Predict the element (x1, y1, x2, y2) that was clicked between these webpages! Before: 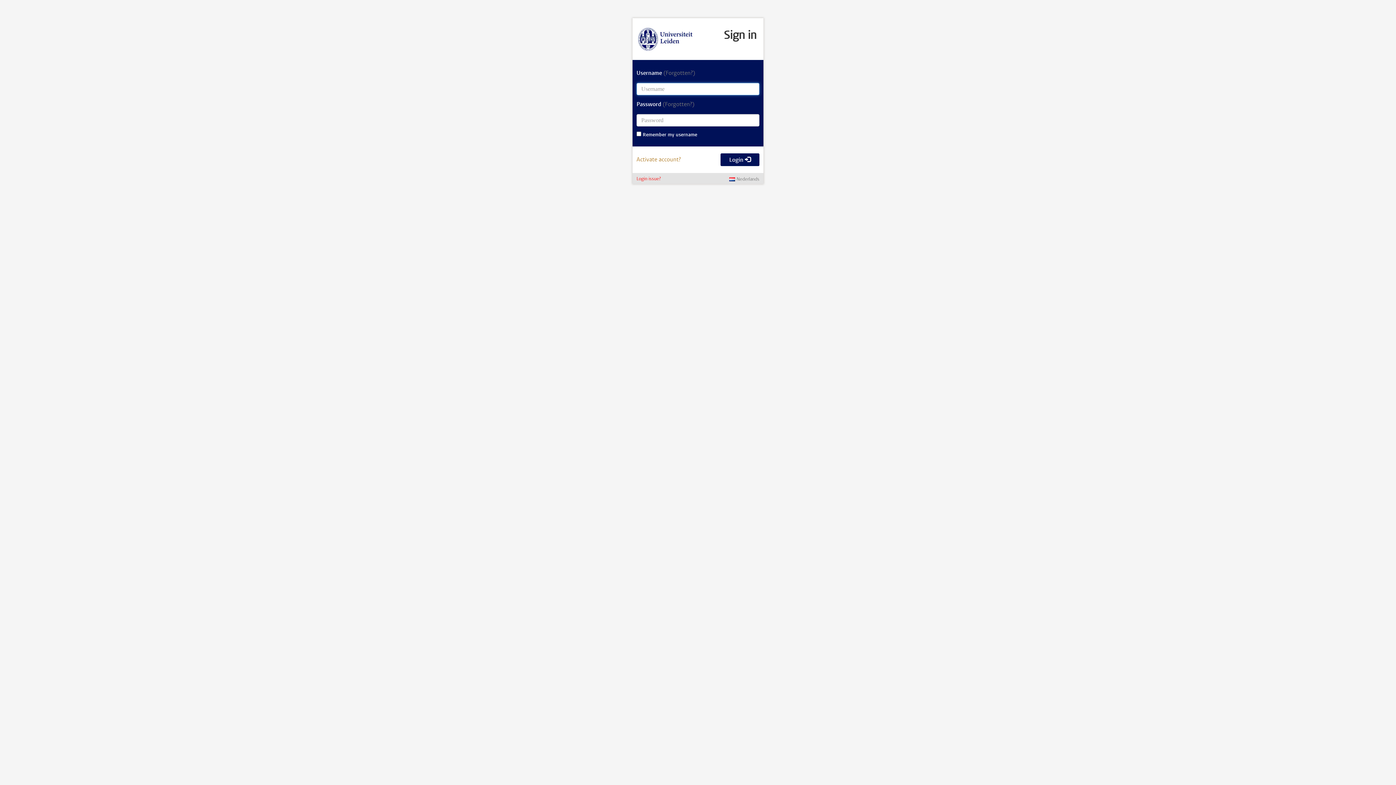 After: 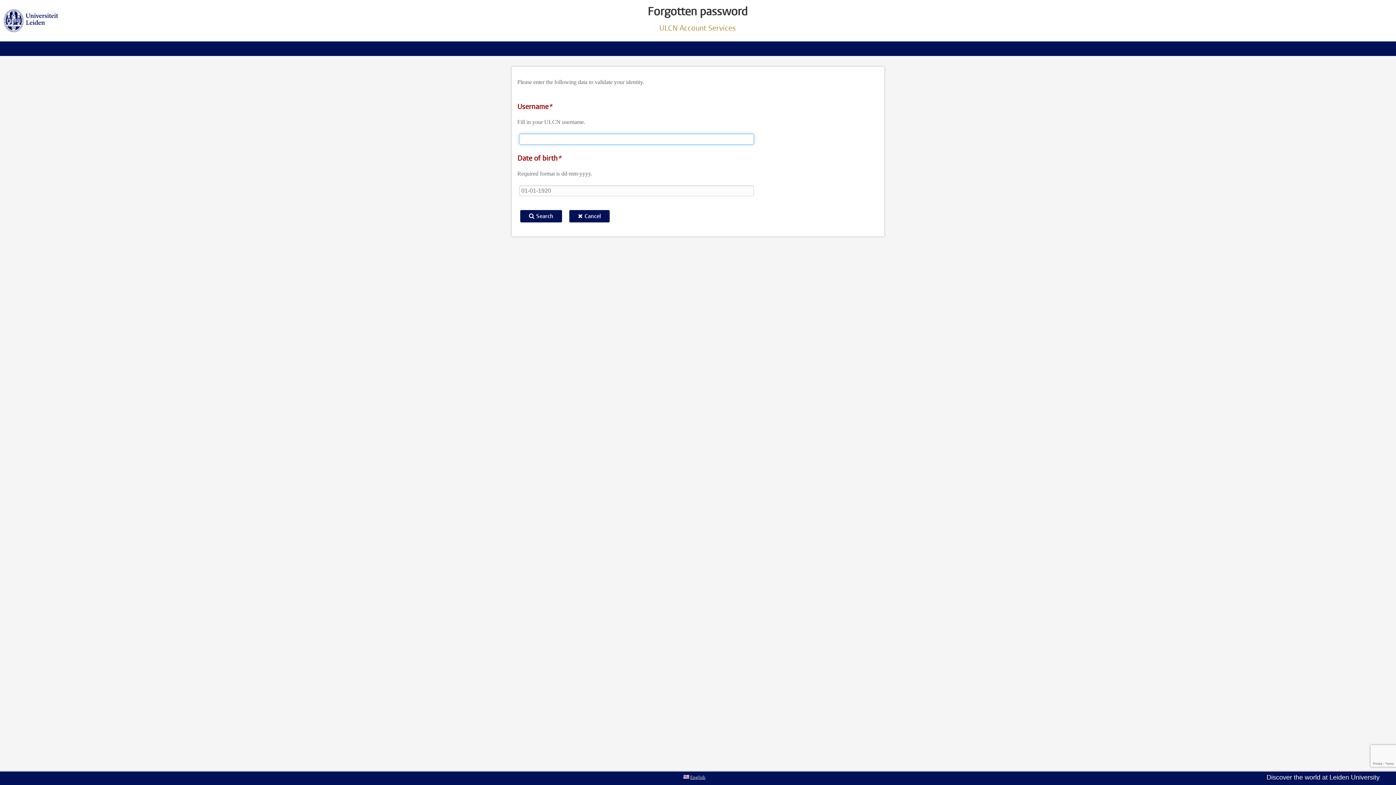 Action: label: (Forgotten?) bbox: (662, 101, 694, 107)